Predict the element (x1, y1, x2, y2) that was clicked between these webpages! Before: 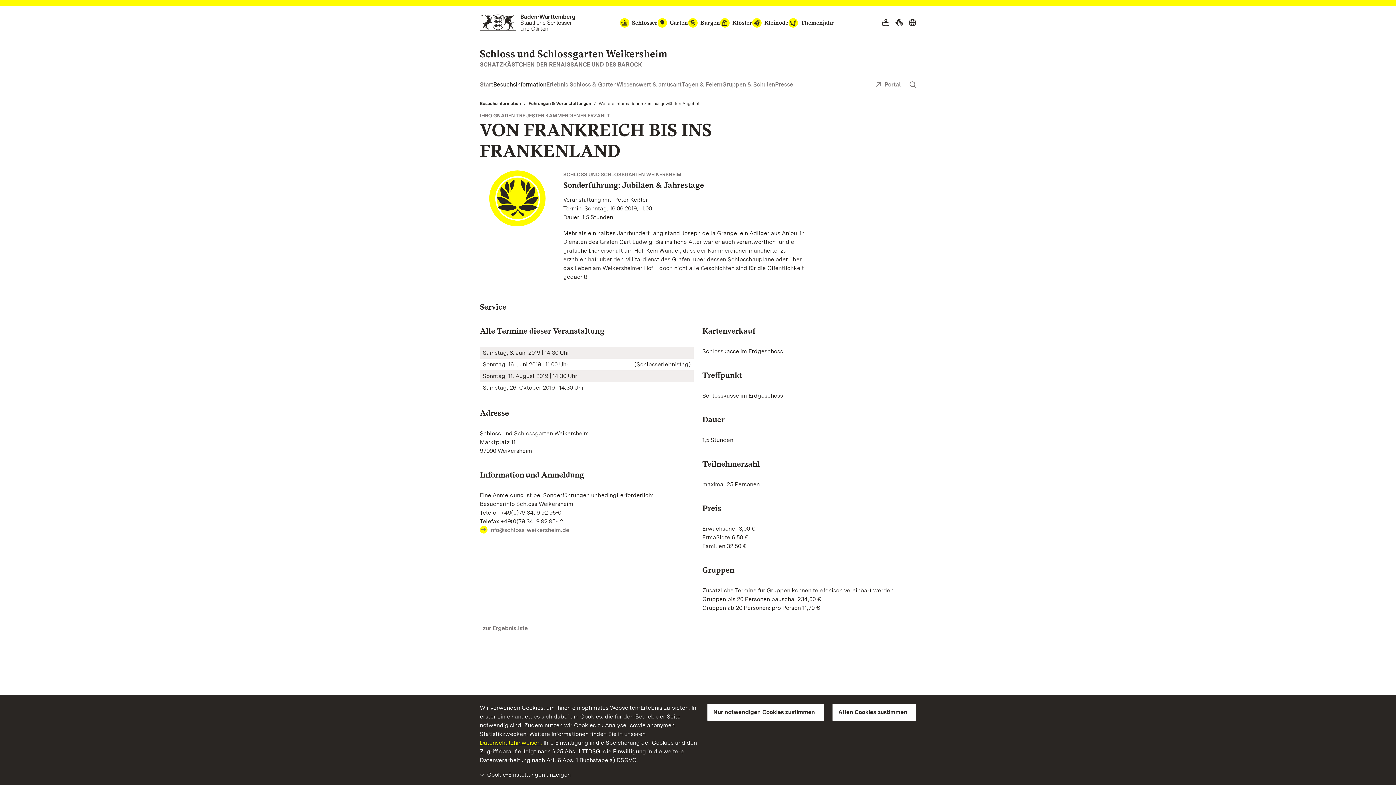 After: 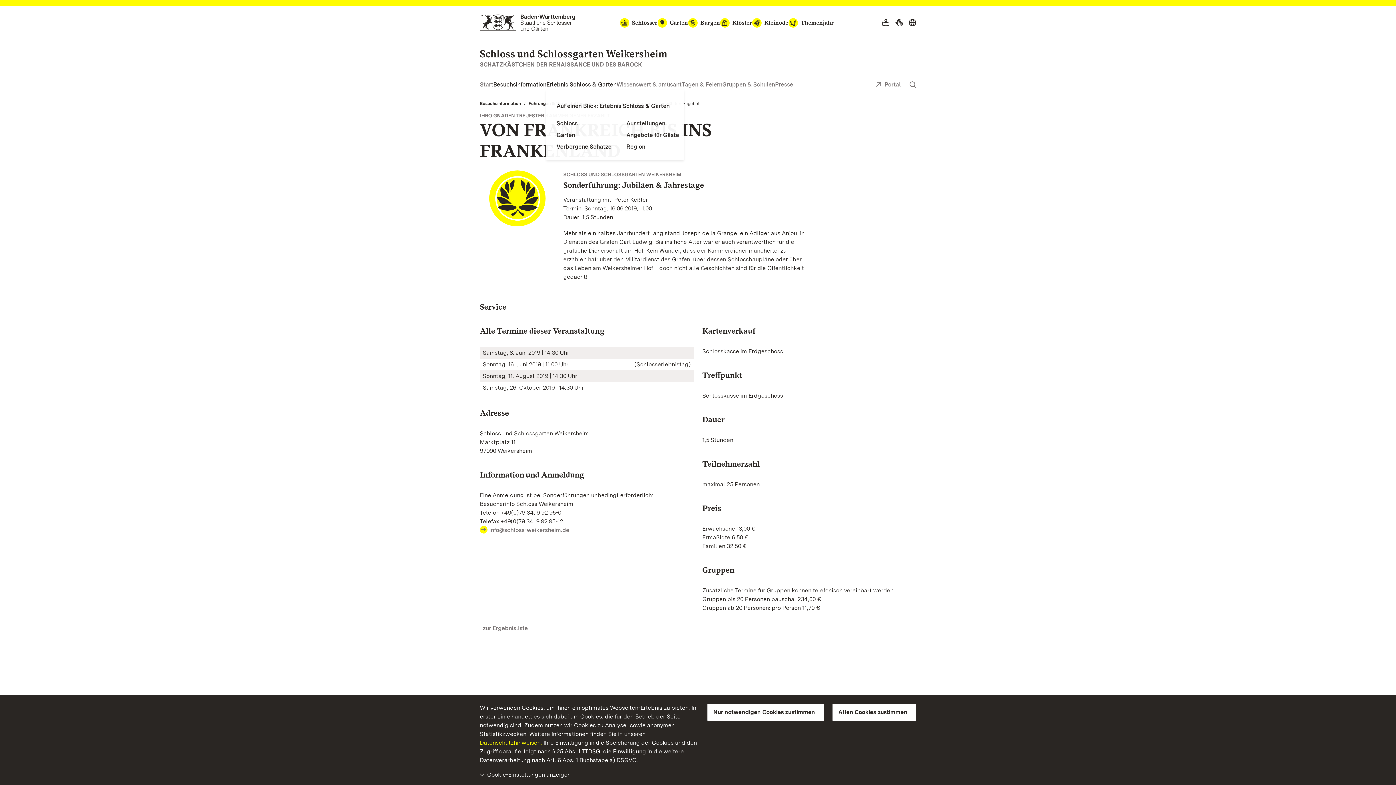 Action: label: Erlebnis Schloss & Garten bbox: (546, 80, 616, 88)